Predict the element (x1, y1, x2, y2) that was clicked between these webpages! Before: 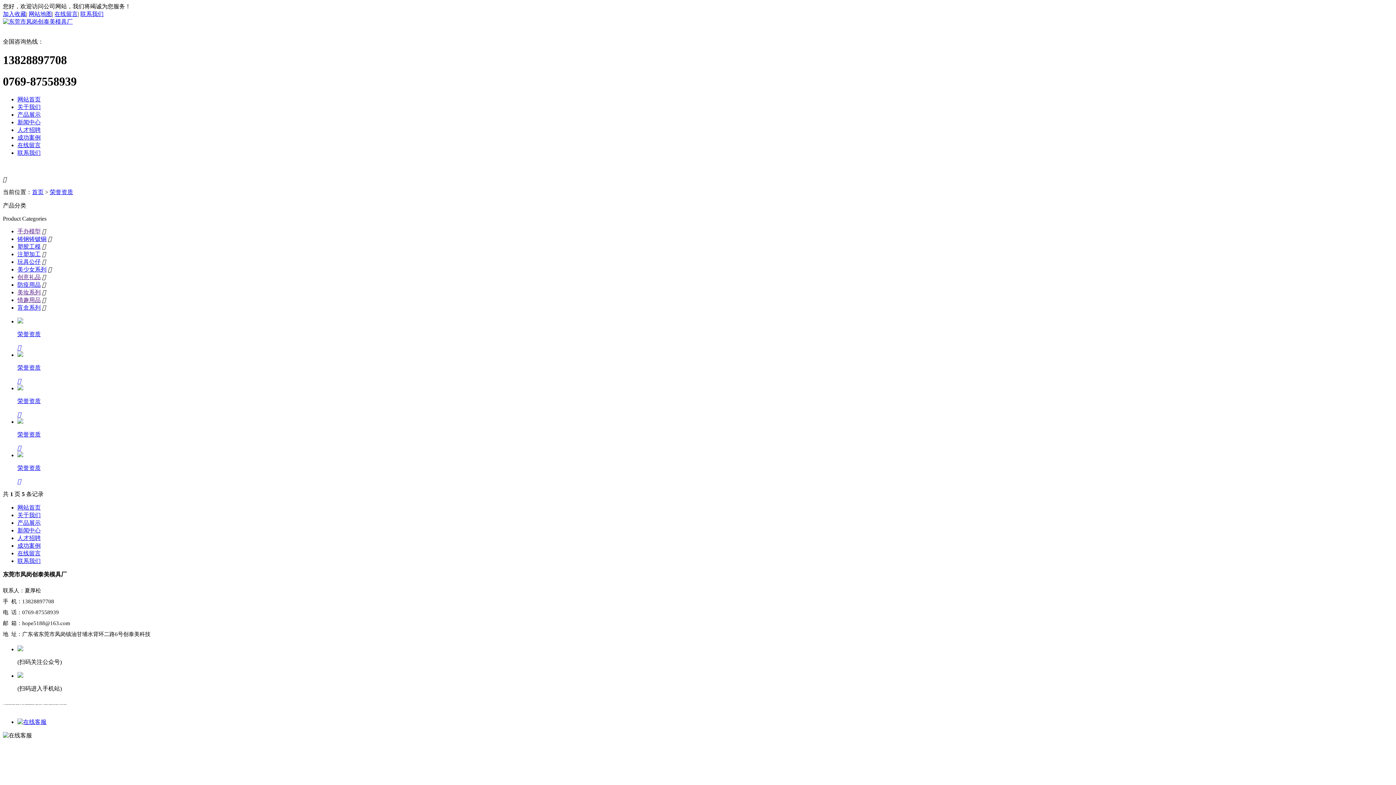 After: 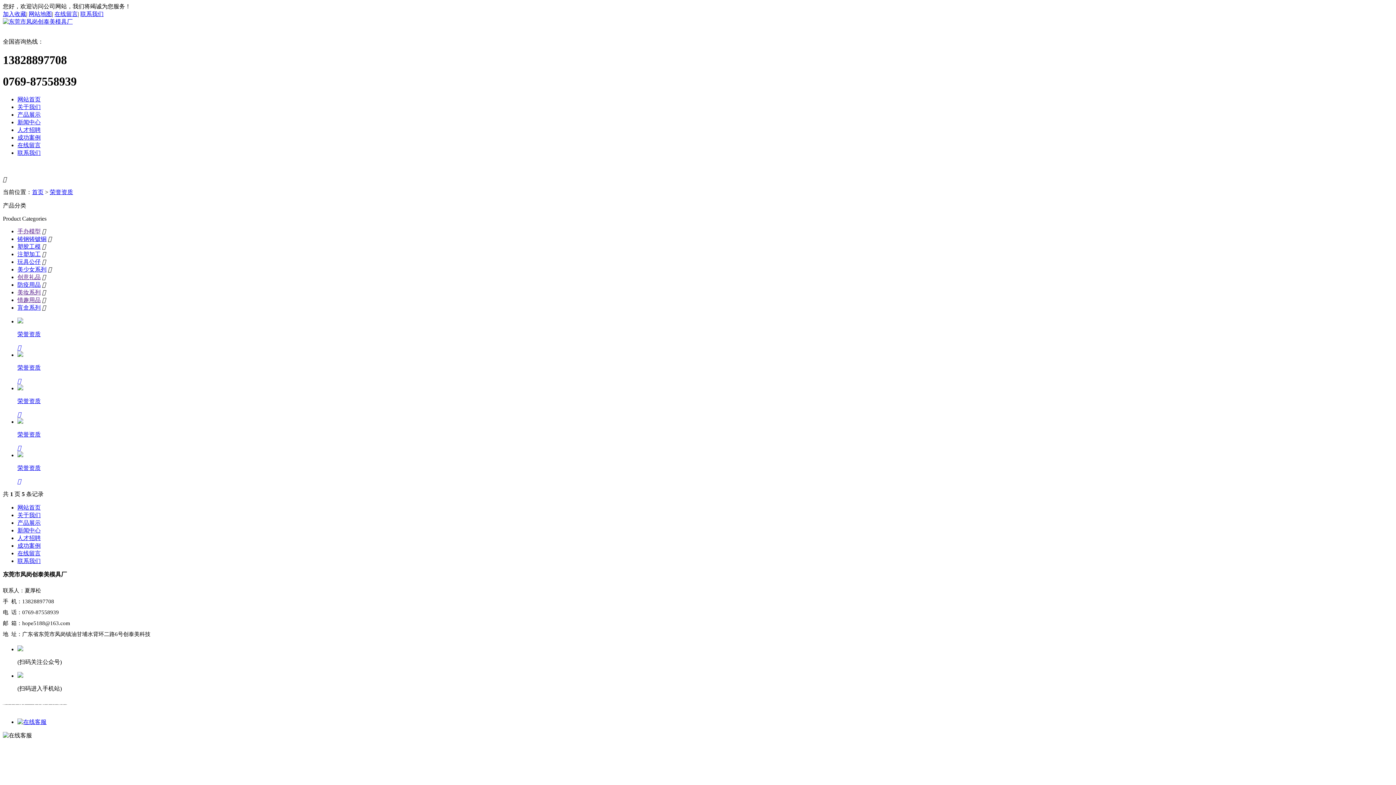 Action: bbox: (17, 289, 40, 295) label: 美妆系列